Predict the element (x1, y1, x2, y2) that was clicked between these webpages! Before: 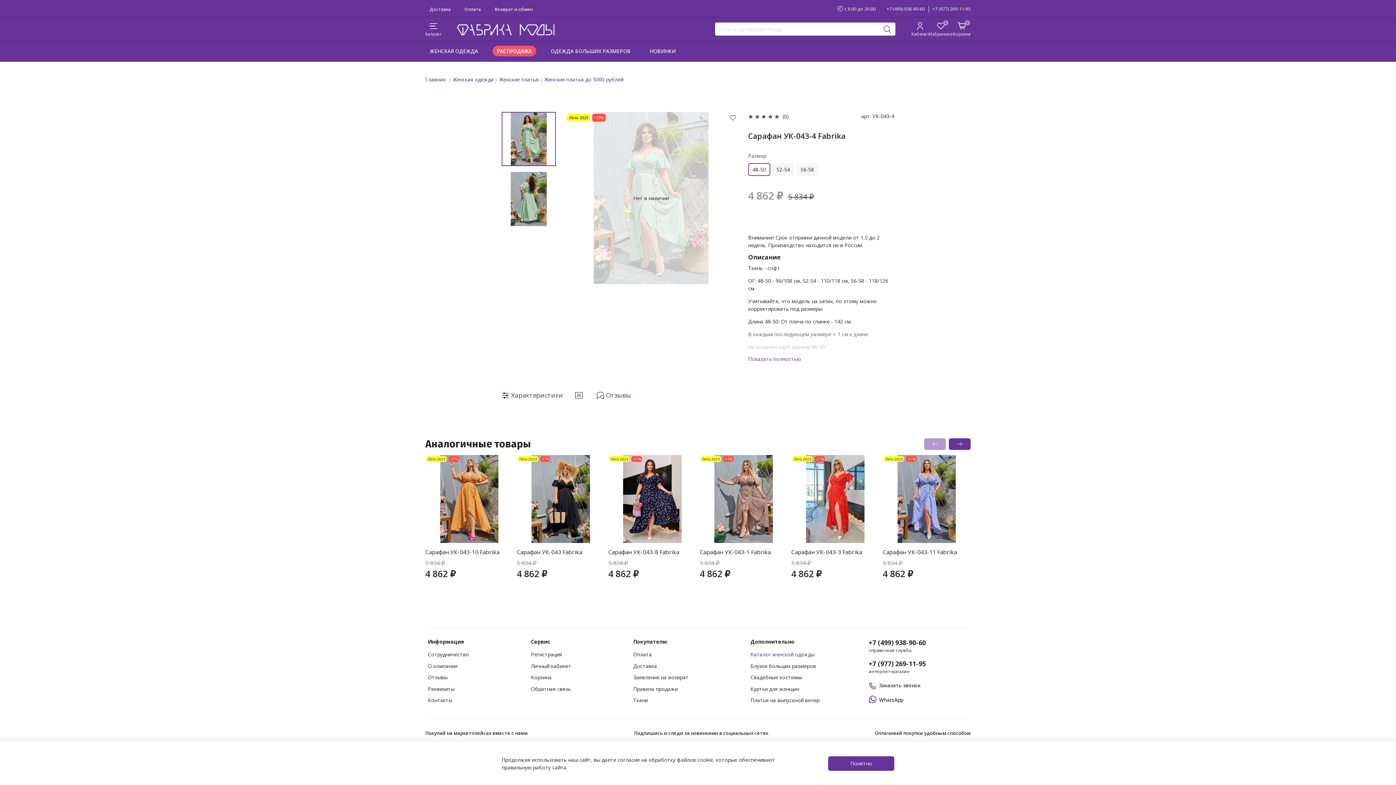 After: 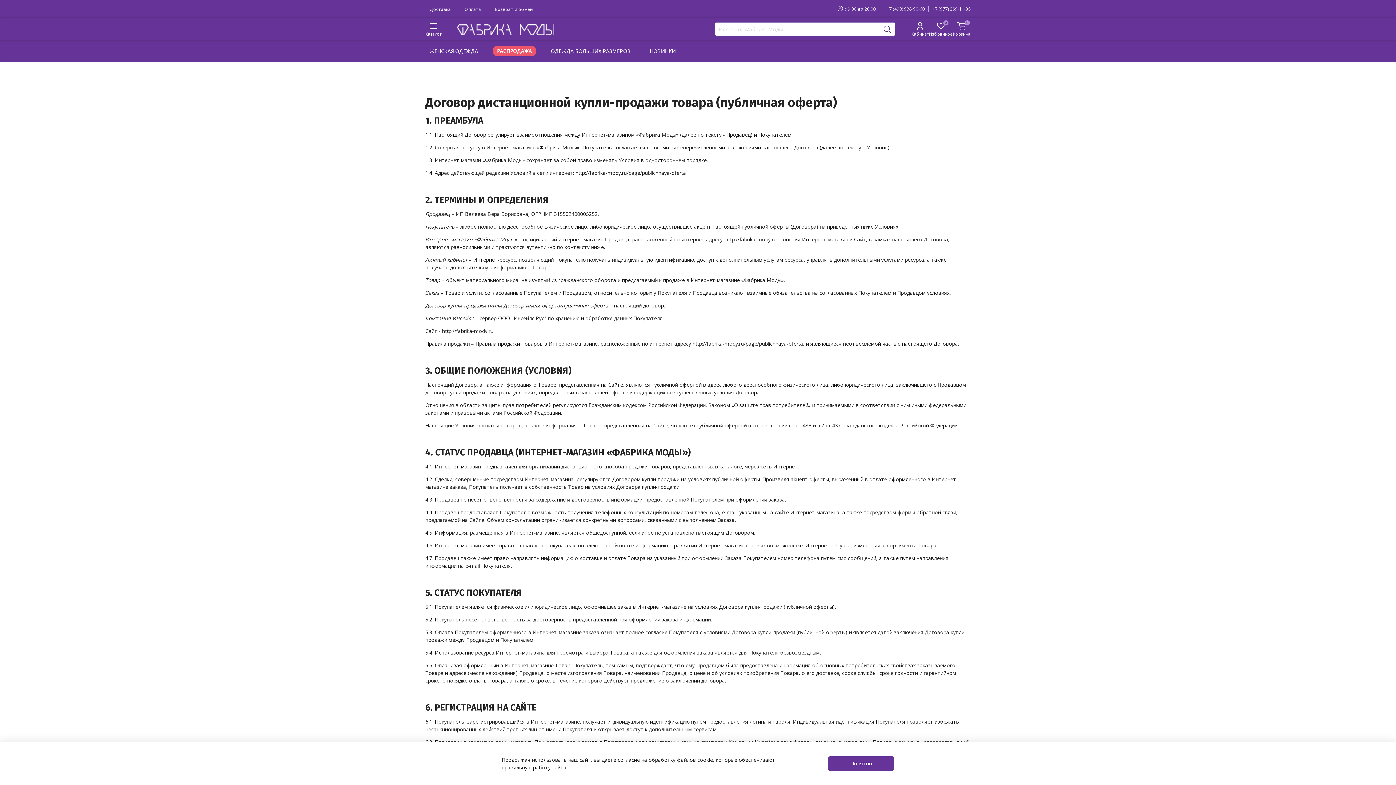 Action: label: Правила продажи bbox: (633, 685, 727, 692)